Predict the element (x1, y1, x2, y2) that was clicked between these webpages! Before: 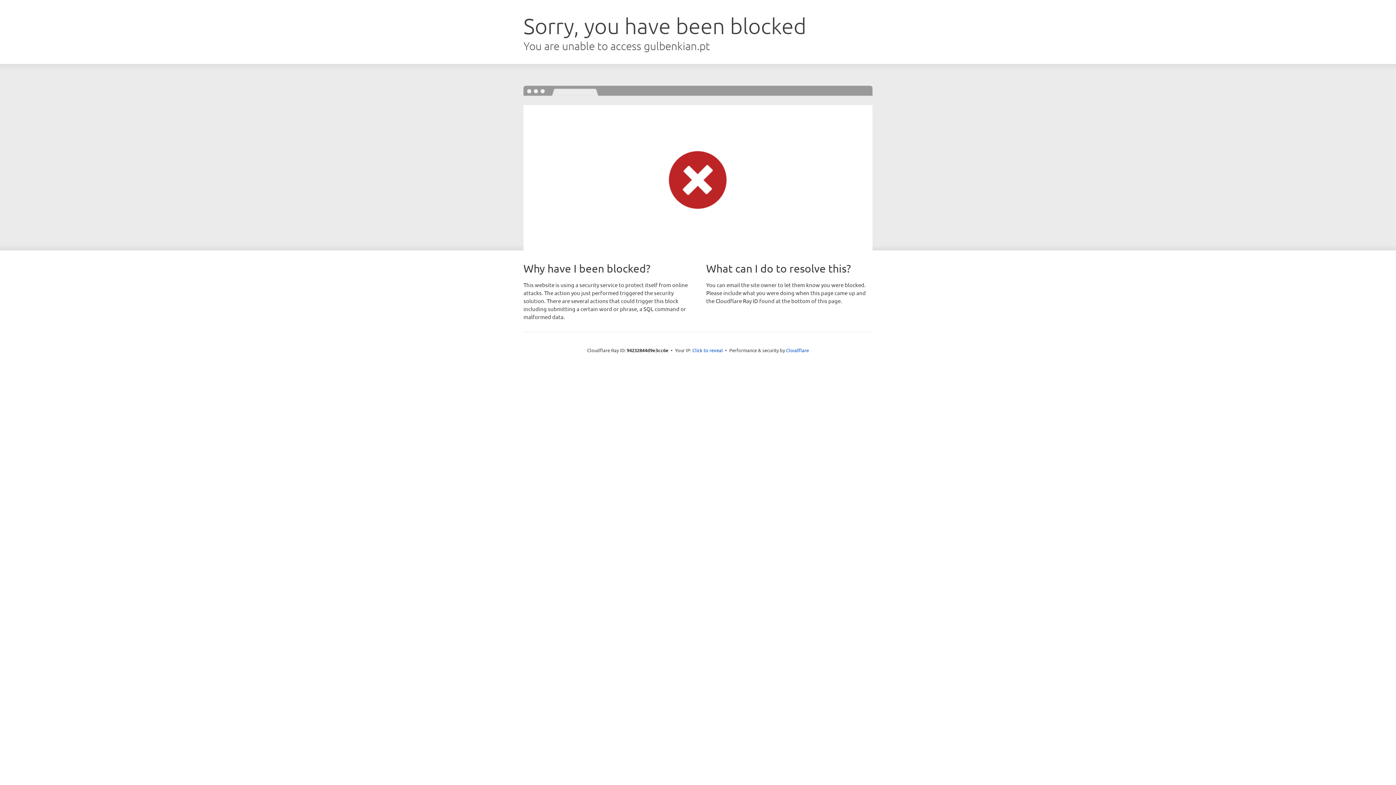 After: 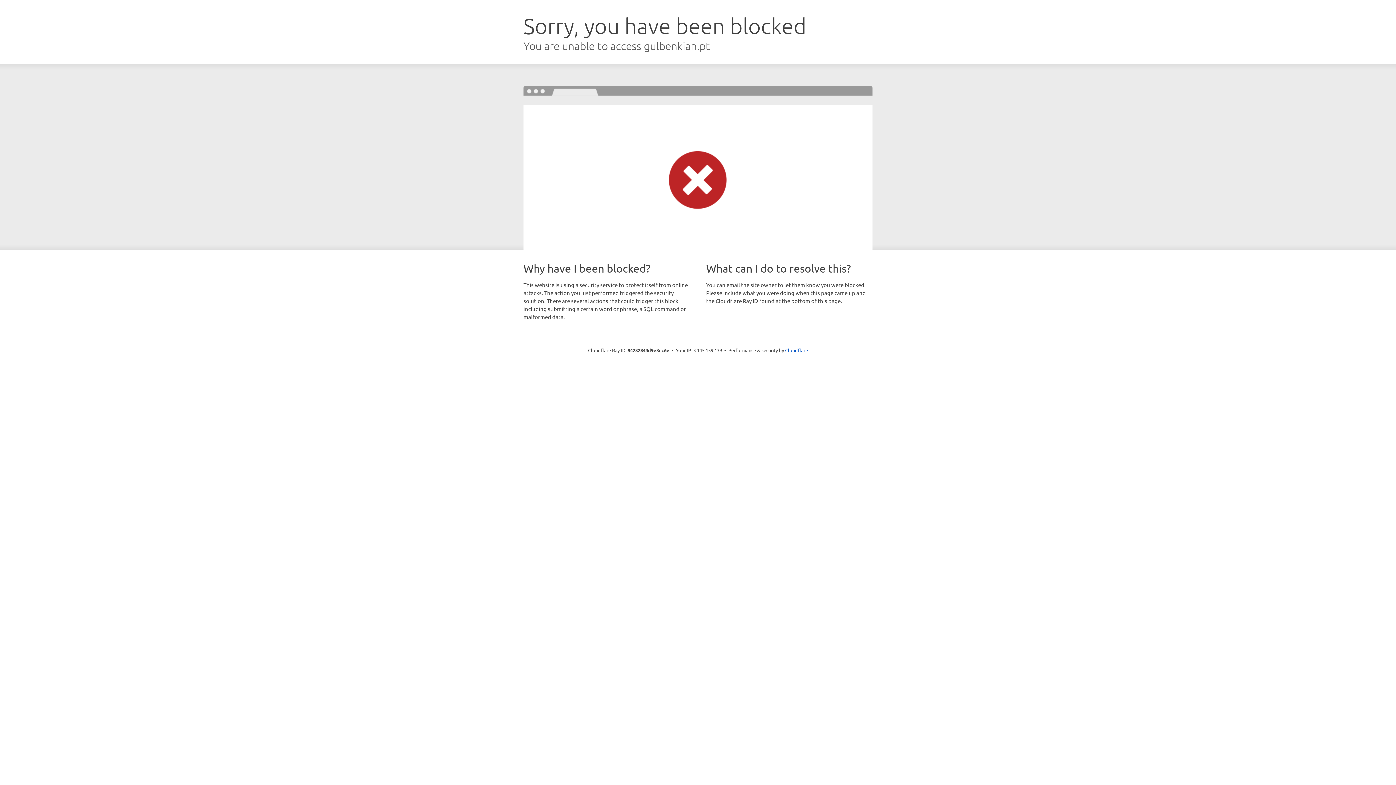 Action: label: Click to reveal bbox: (692, 346, 723, 353)